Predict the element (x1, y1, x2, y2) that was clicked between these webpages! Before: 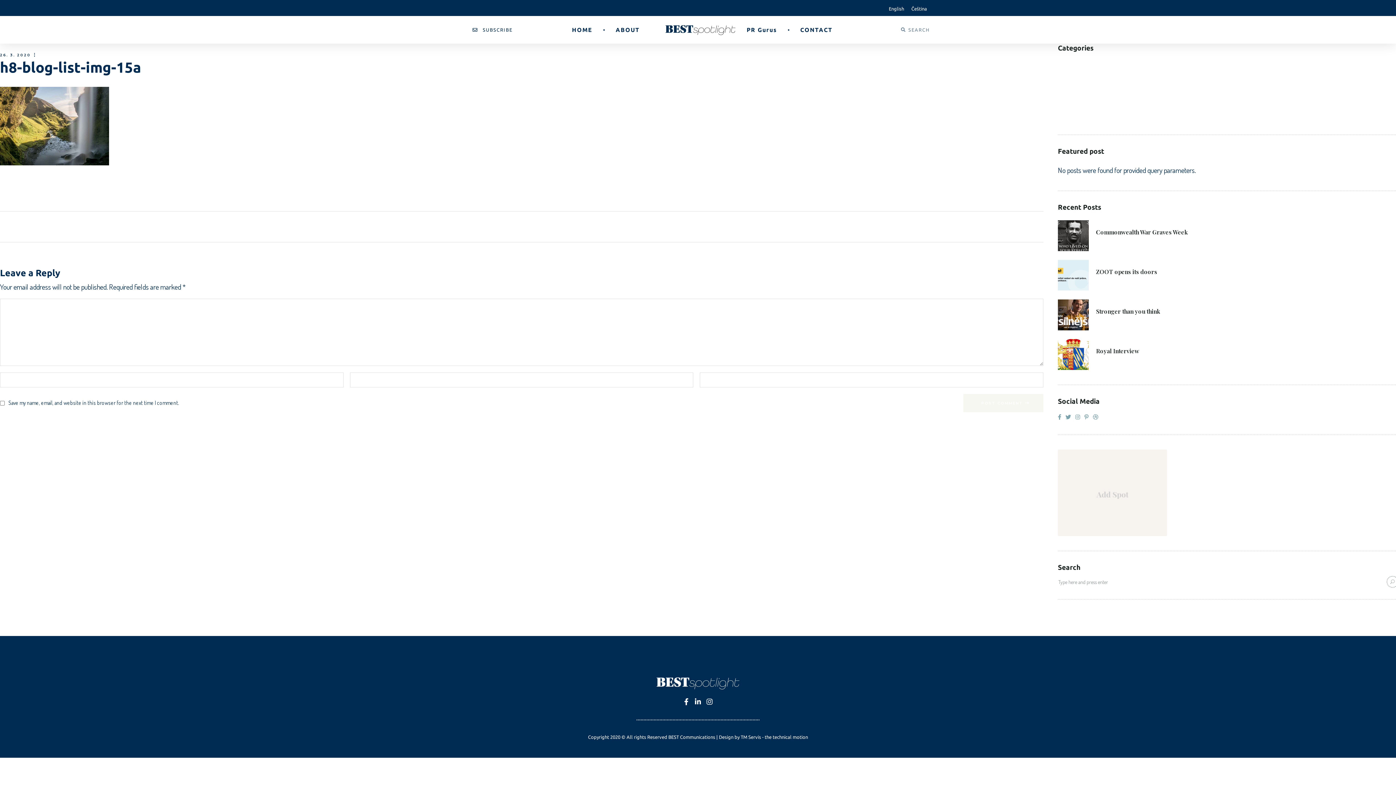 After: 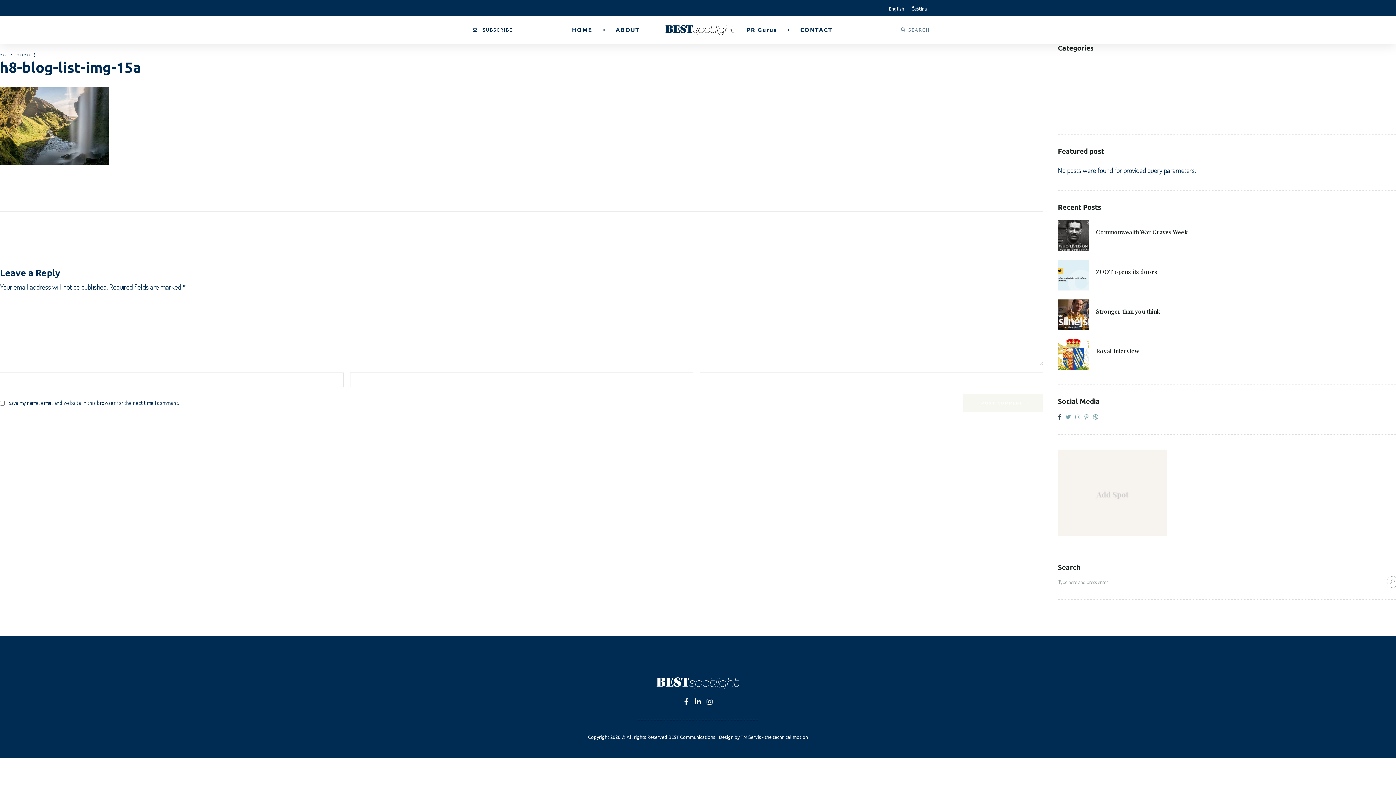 Action: bbox: (1058, 414, 1061, 420)